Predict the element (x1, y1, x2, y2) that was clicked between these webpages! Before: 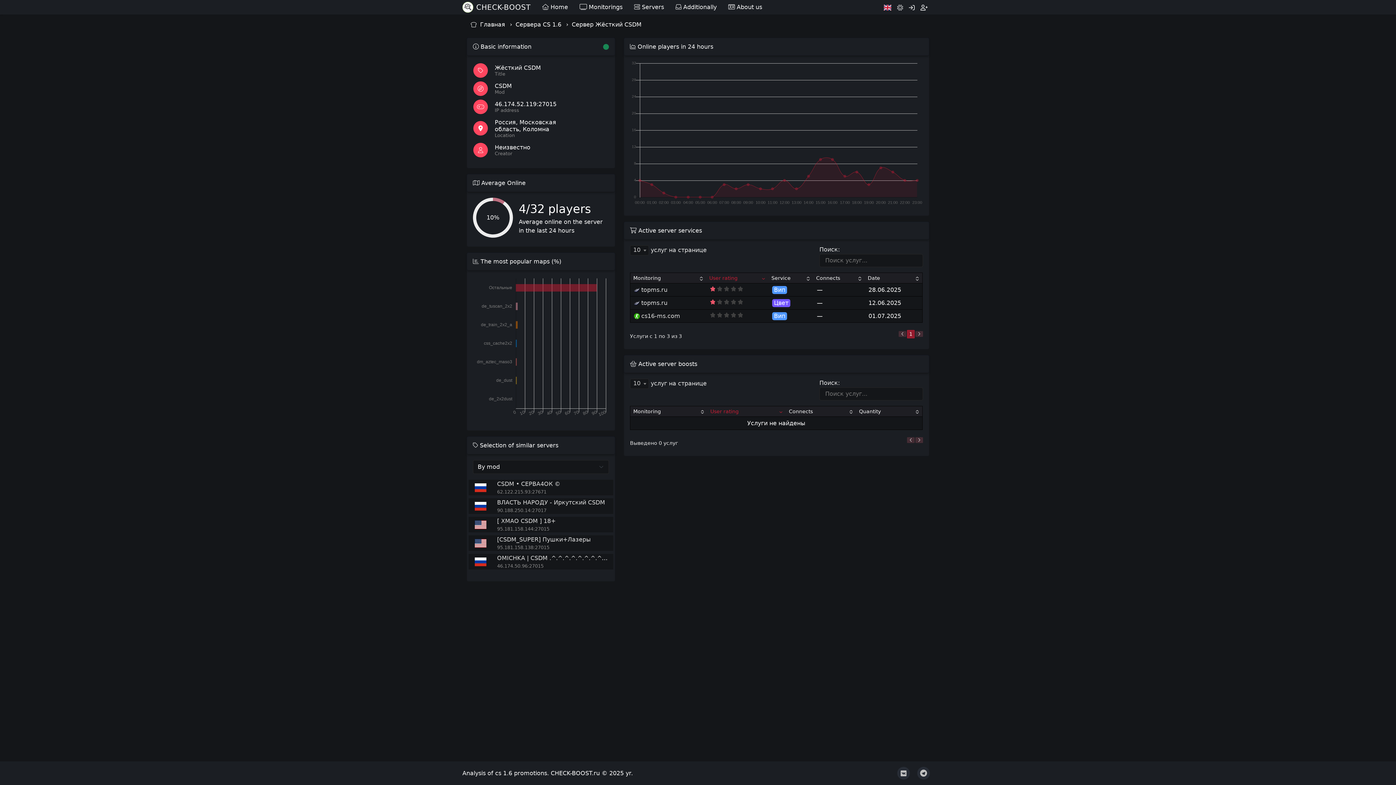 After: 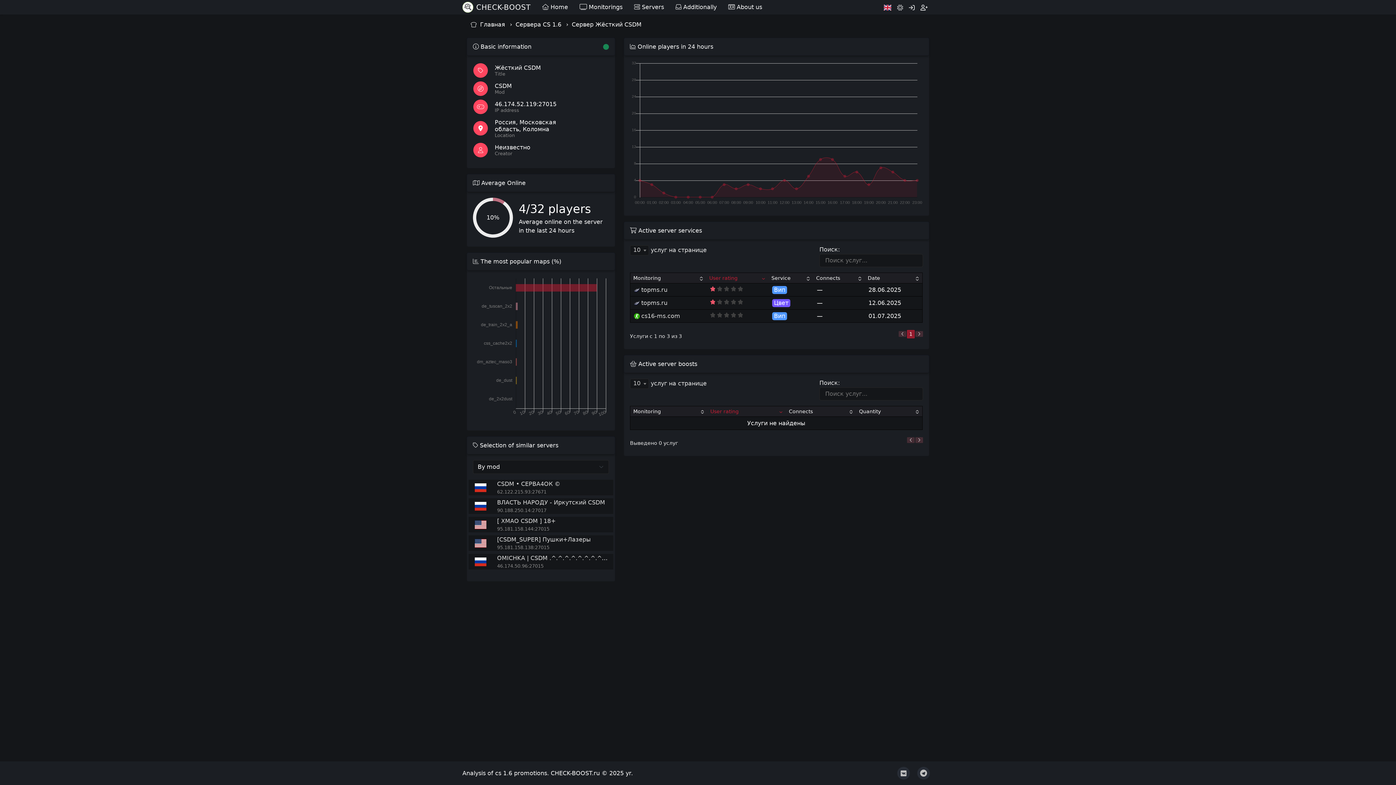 Action: bbox: (915, 437, 923, 443)